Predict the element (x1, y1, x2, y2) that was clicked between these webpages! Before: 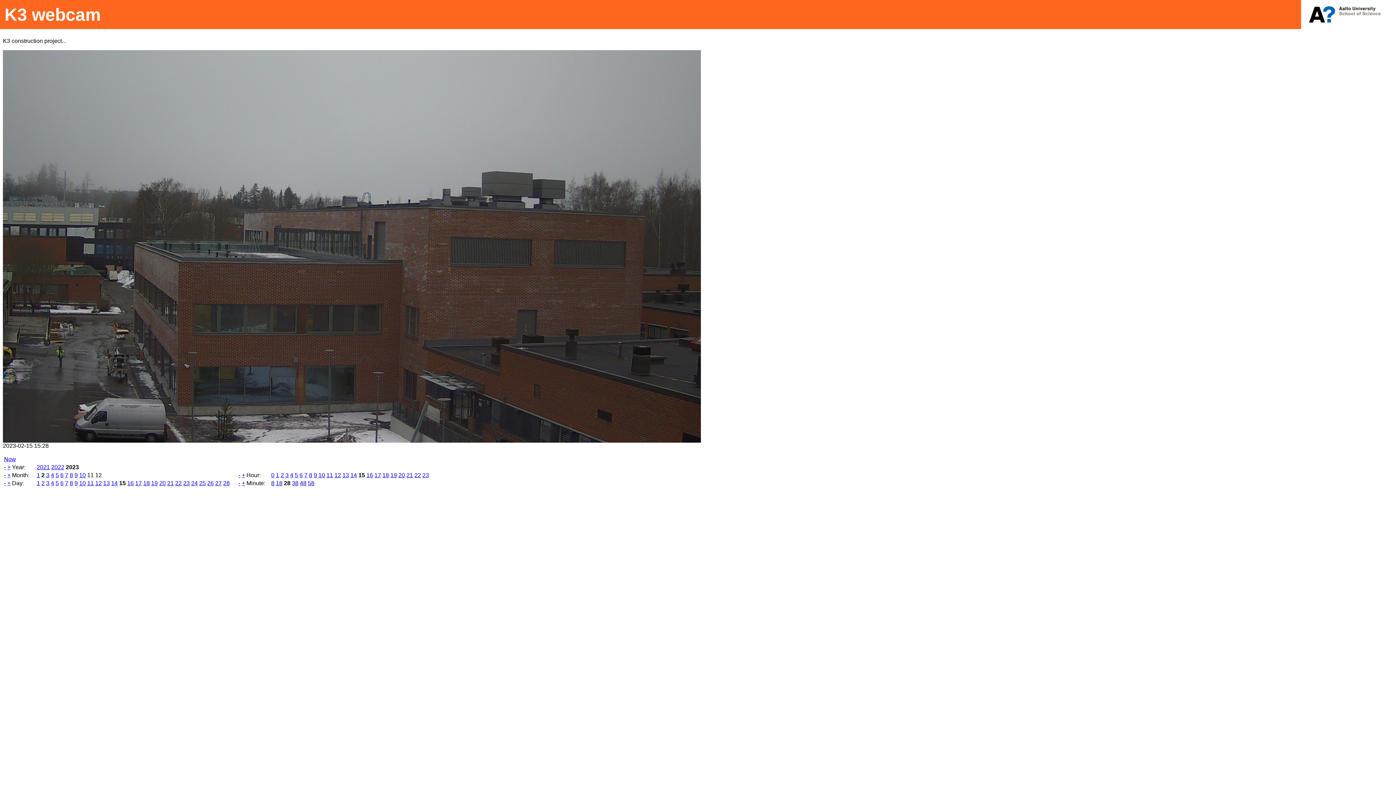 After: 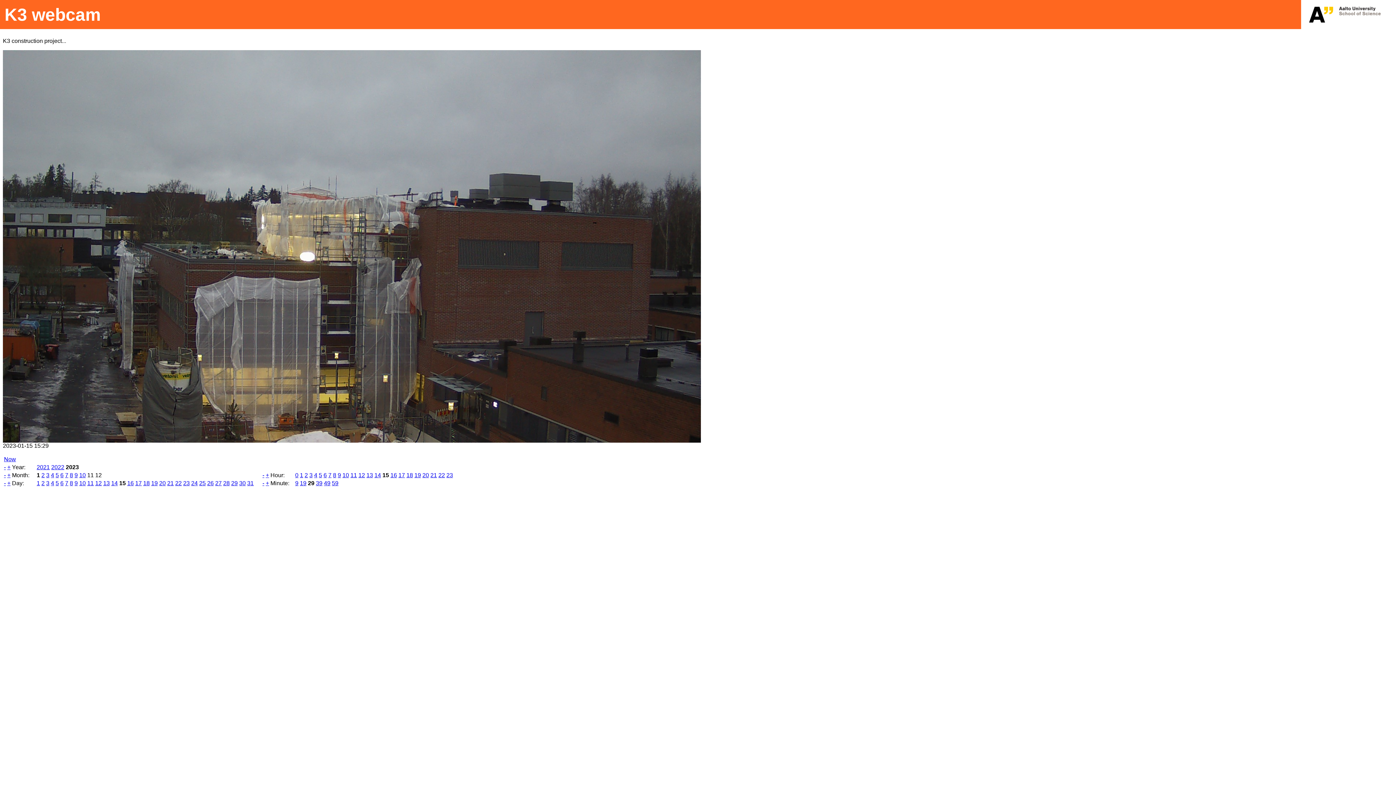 Action: label: 1 bbox: (36, 472, 40, 478)